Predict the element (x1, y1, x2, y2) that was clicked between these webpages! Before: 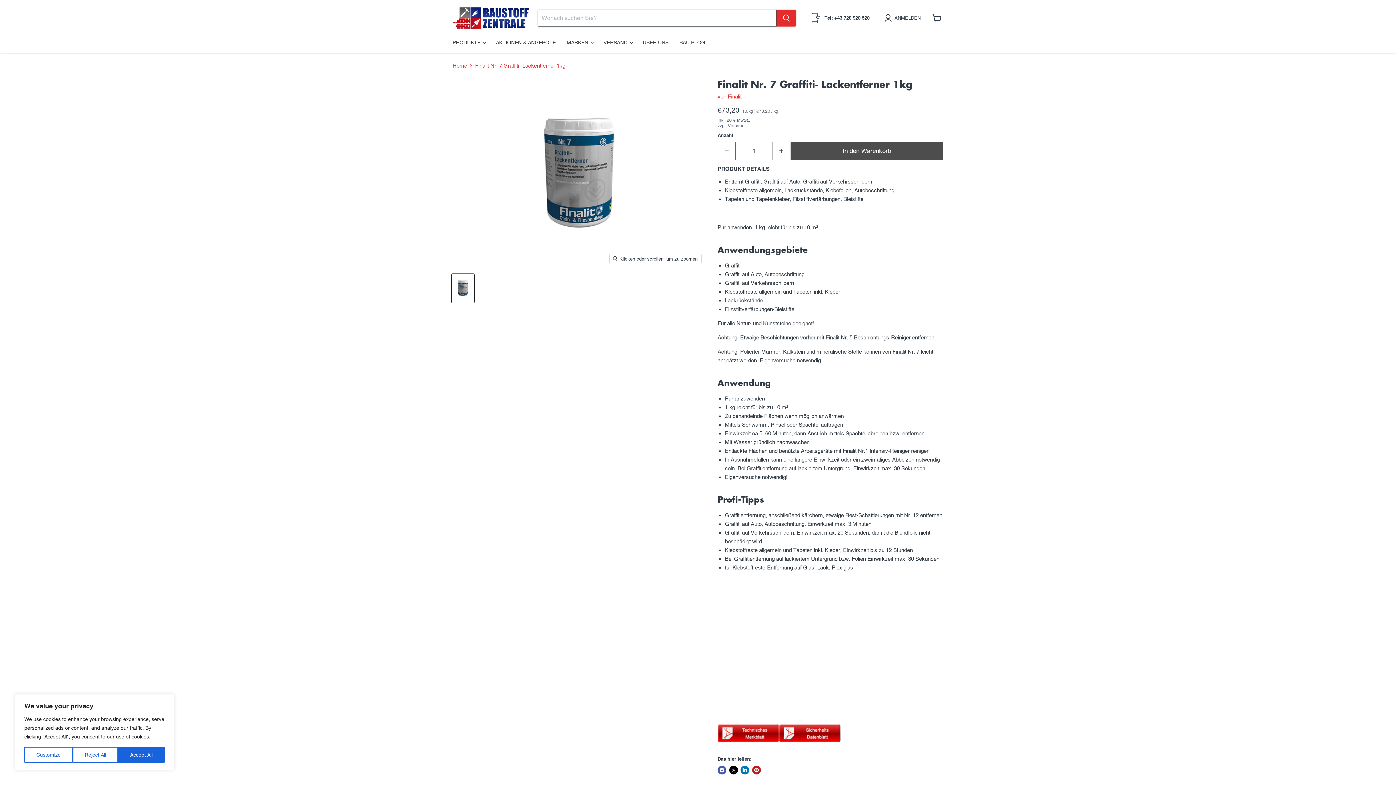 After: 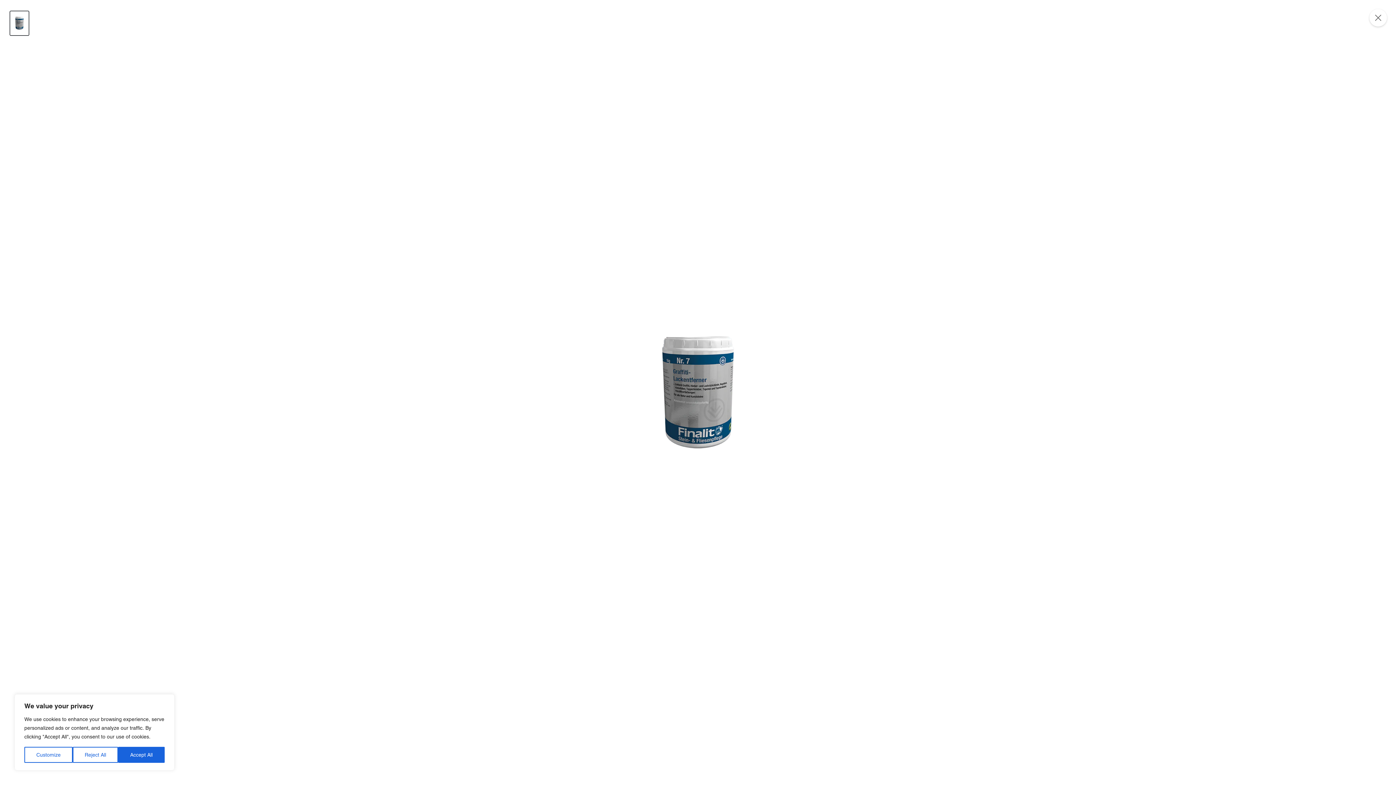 Action: label: Klicken oder scrollen, um zu zoomen bbox: (609, 254, 701, 263)